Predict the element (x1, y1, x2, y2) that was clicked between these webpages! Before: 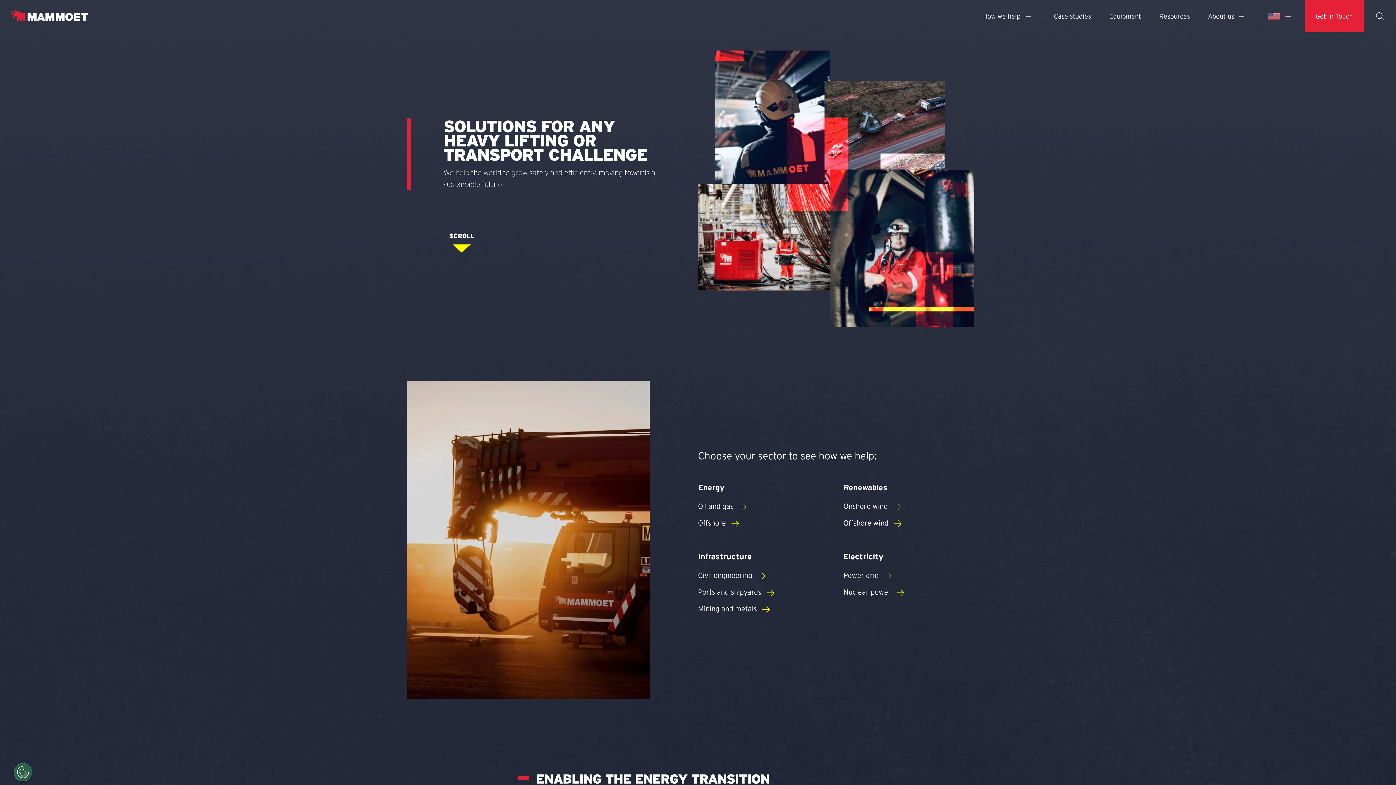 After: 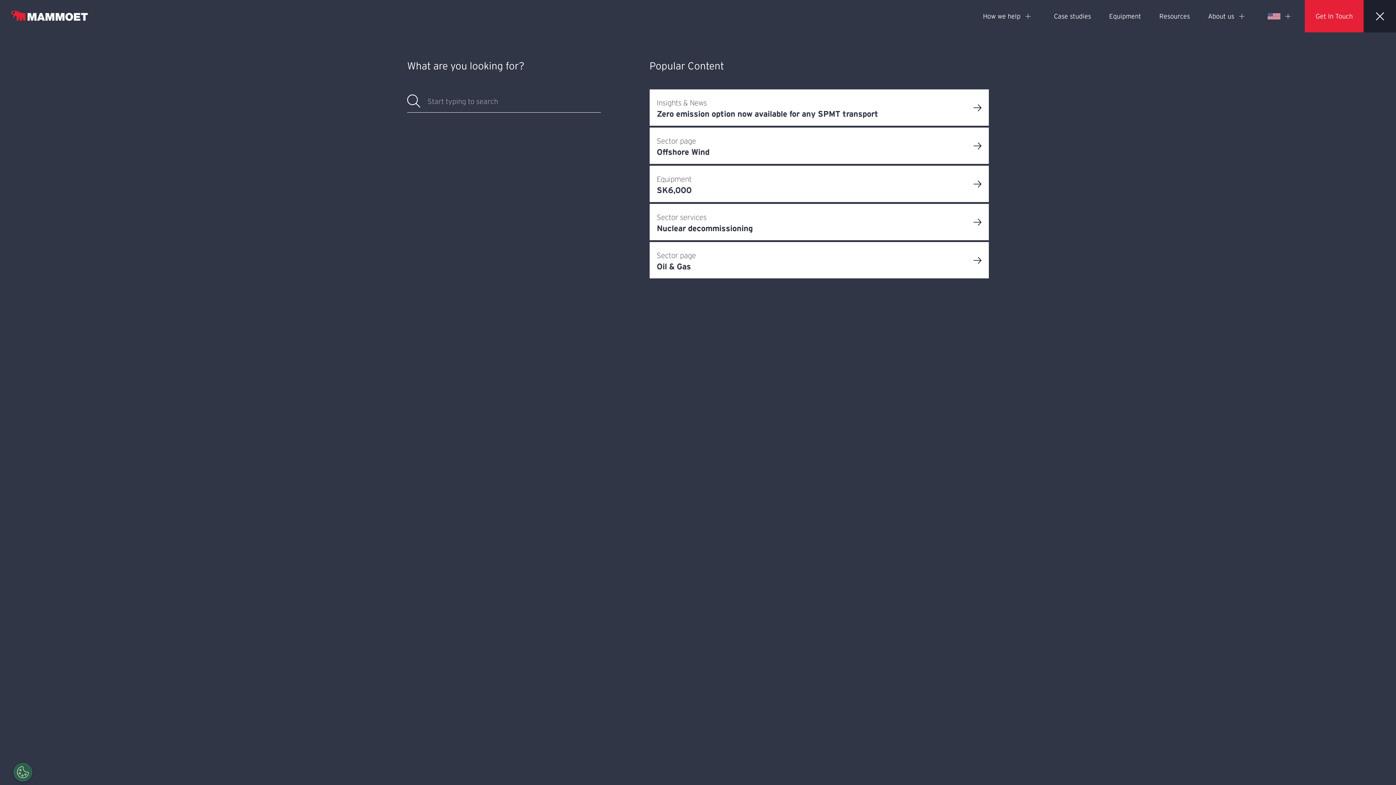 Action: bbox: (1364, 0, 1396, 32)